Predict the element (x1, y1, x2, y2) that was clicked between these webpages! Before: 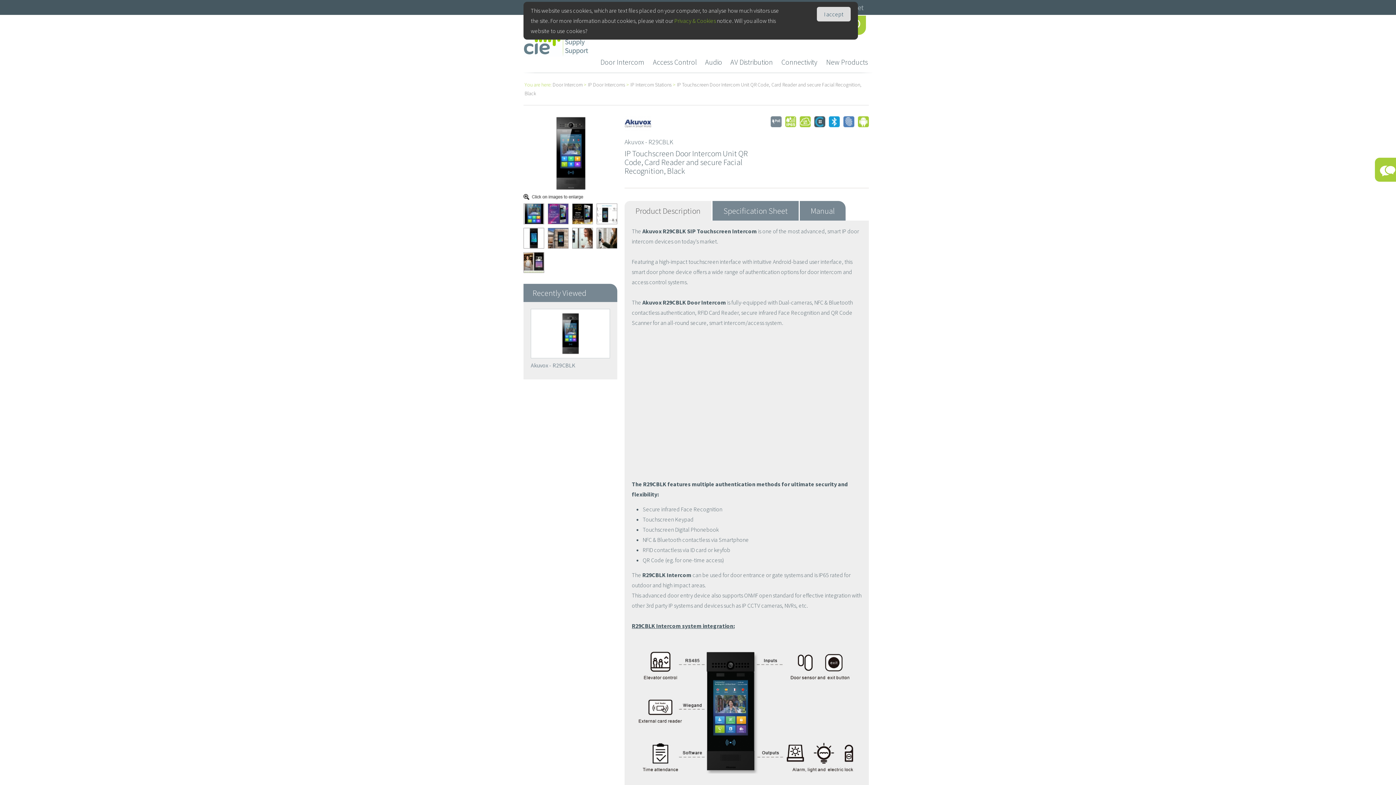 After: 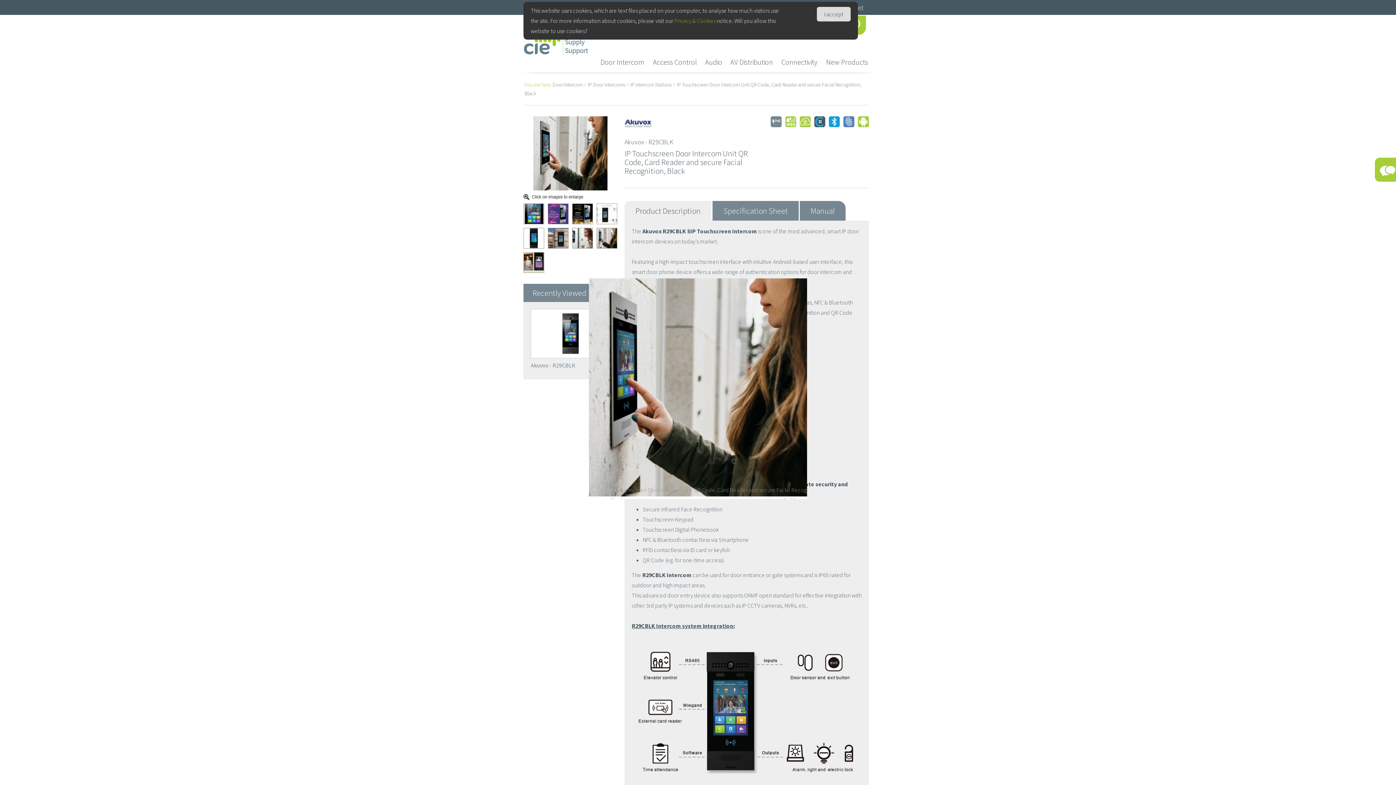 Action: bbox: (596, 233, 617, 241)